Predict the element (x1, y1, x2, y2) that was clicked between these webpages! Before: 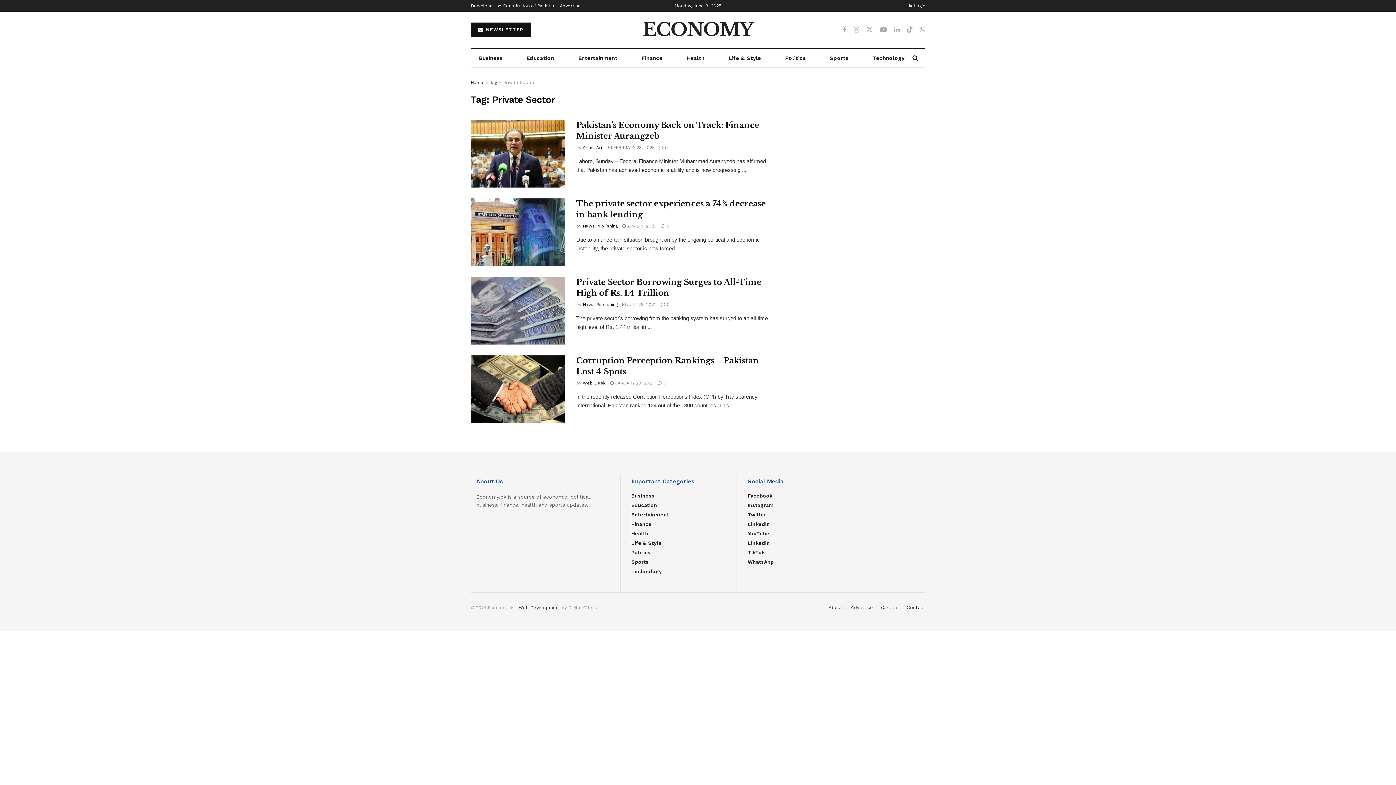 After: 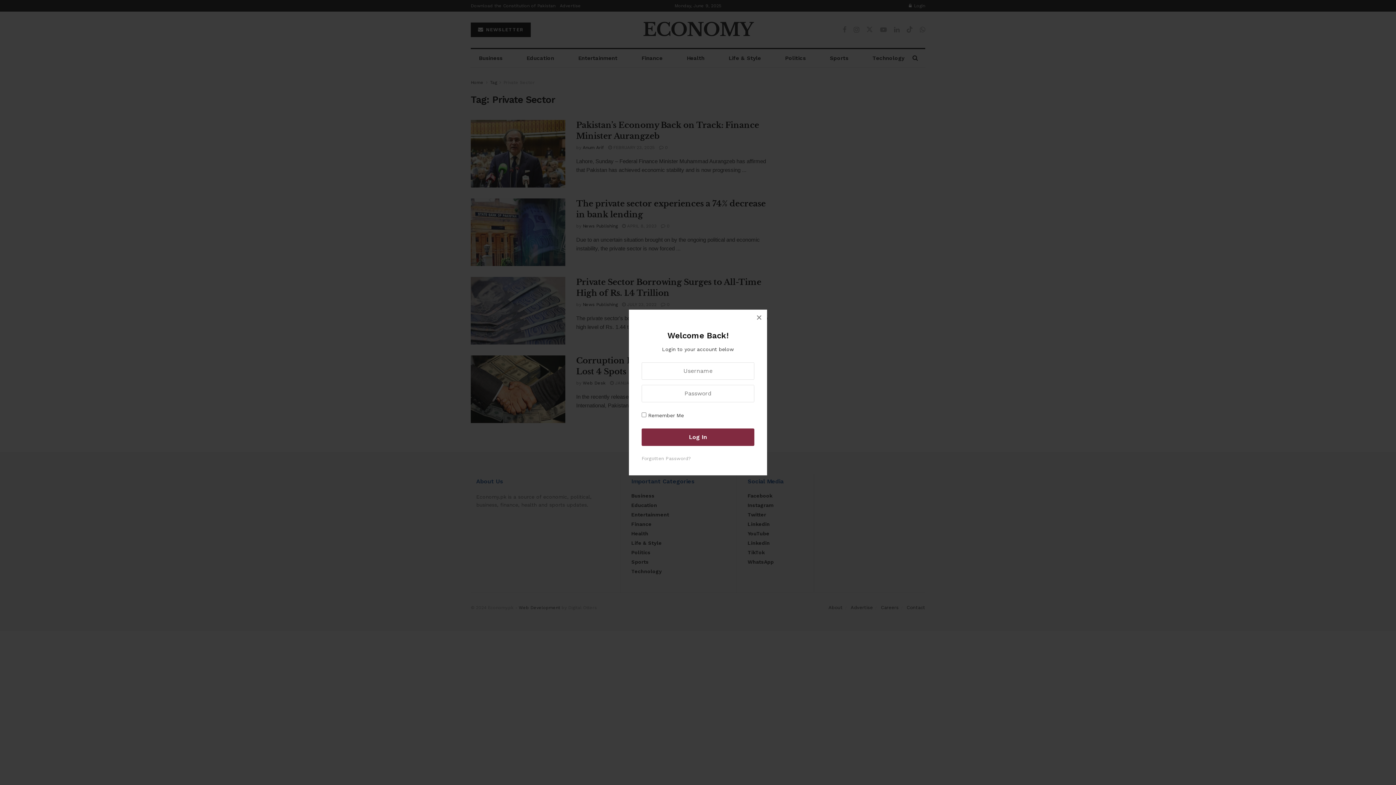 Action: label: Login popup button bbox: (909, 0, 925, 11)